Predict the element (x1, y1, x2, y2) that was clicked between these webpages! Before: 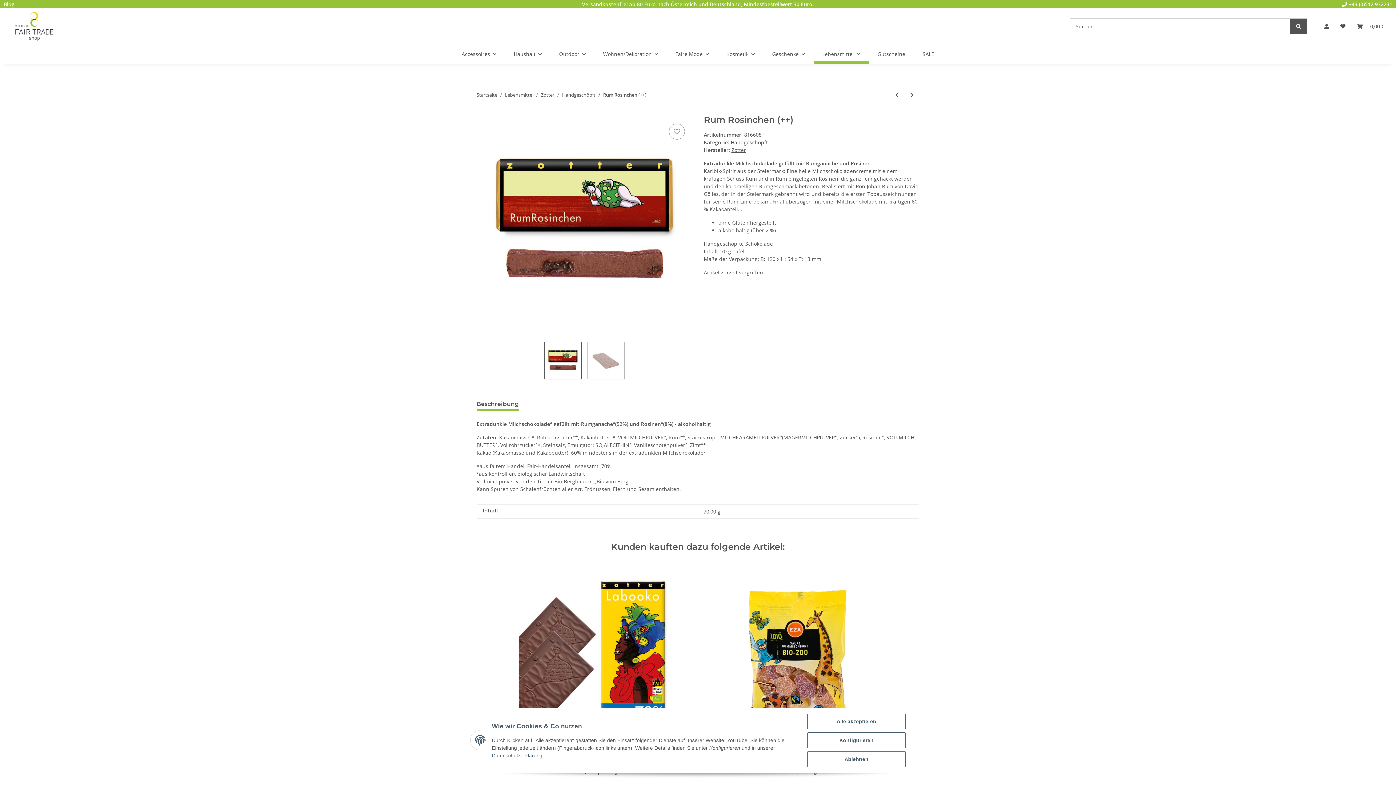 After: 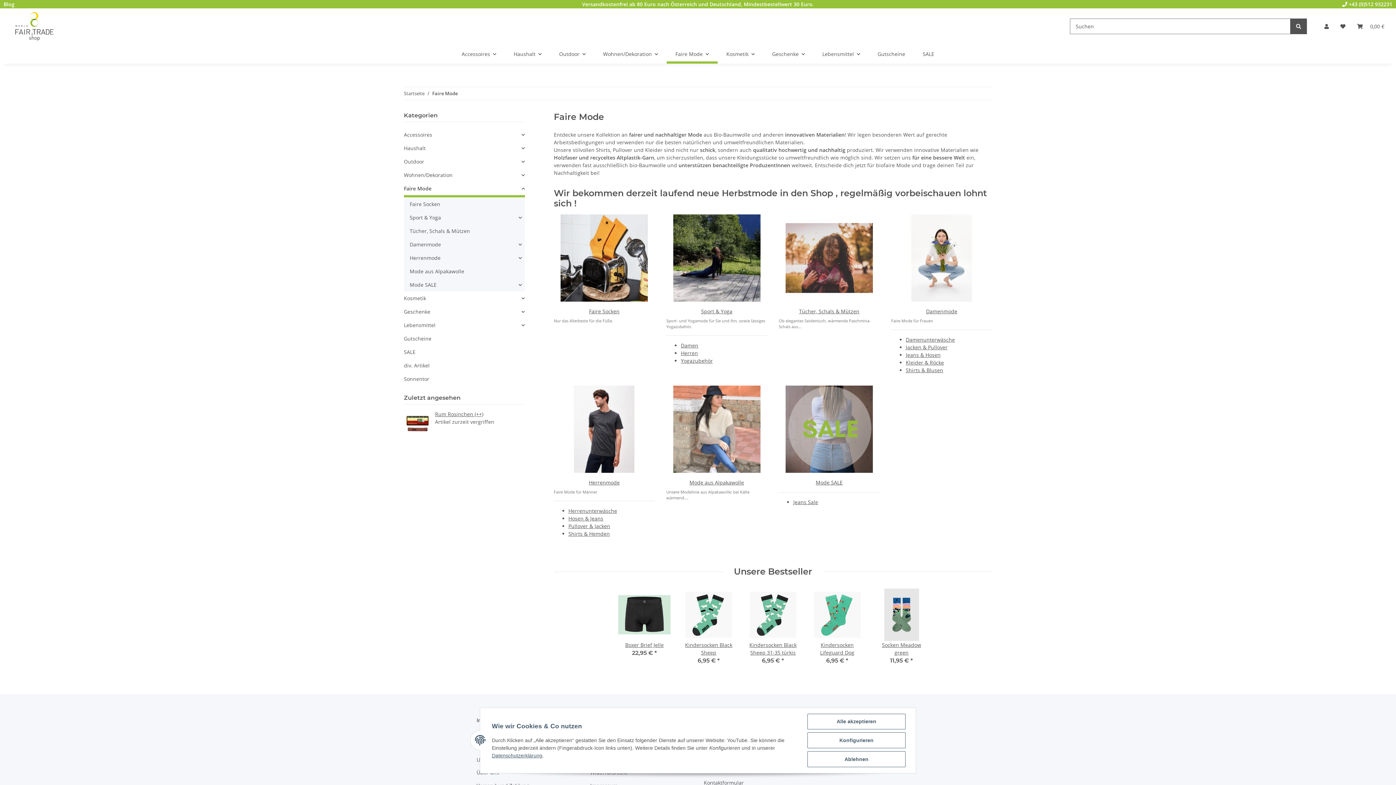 Action: bbox: (666, 44, 717, 63) label: Faire Mode